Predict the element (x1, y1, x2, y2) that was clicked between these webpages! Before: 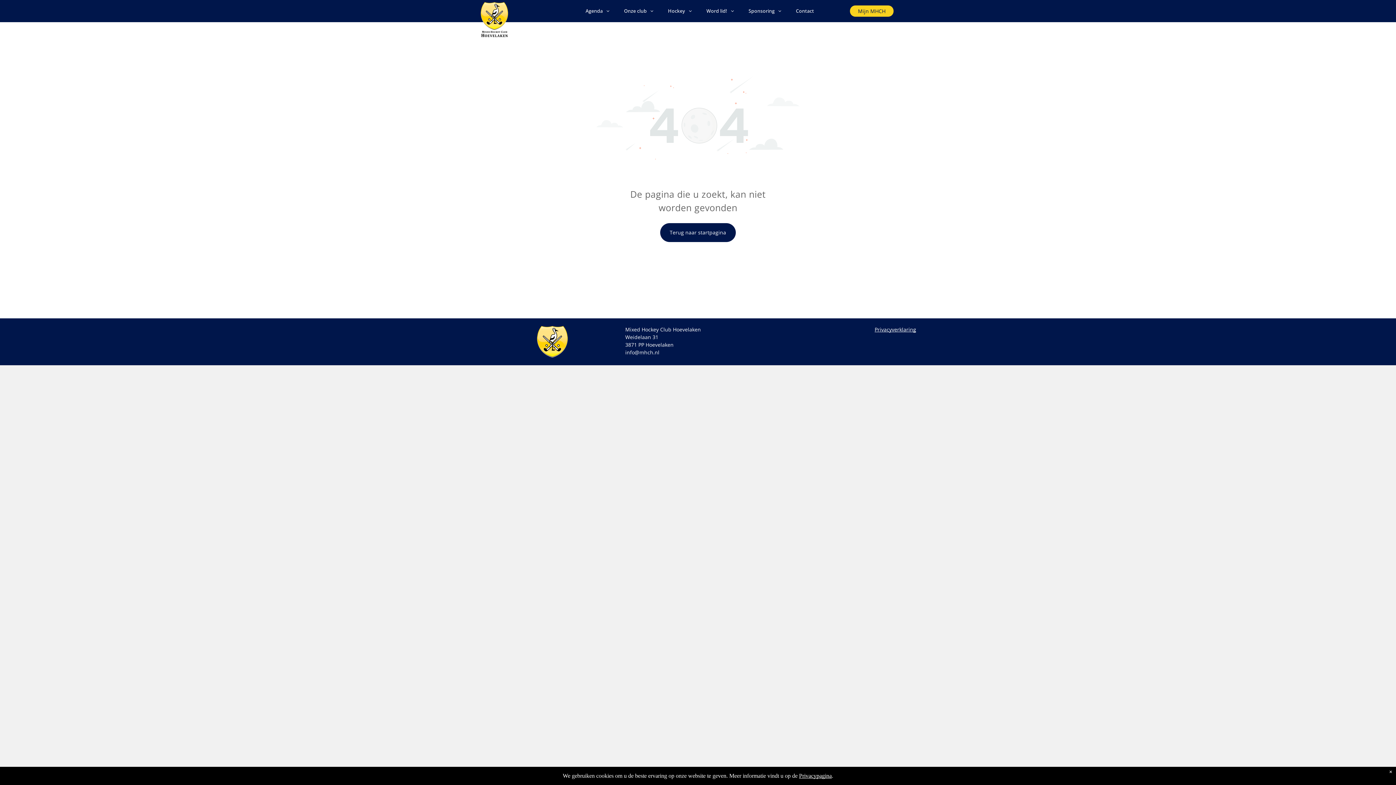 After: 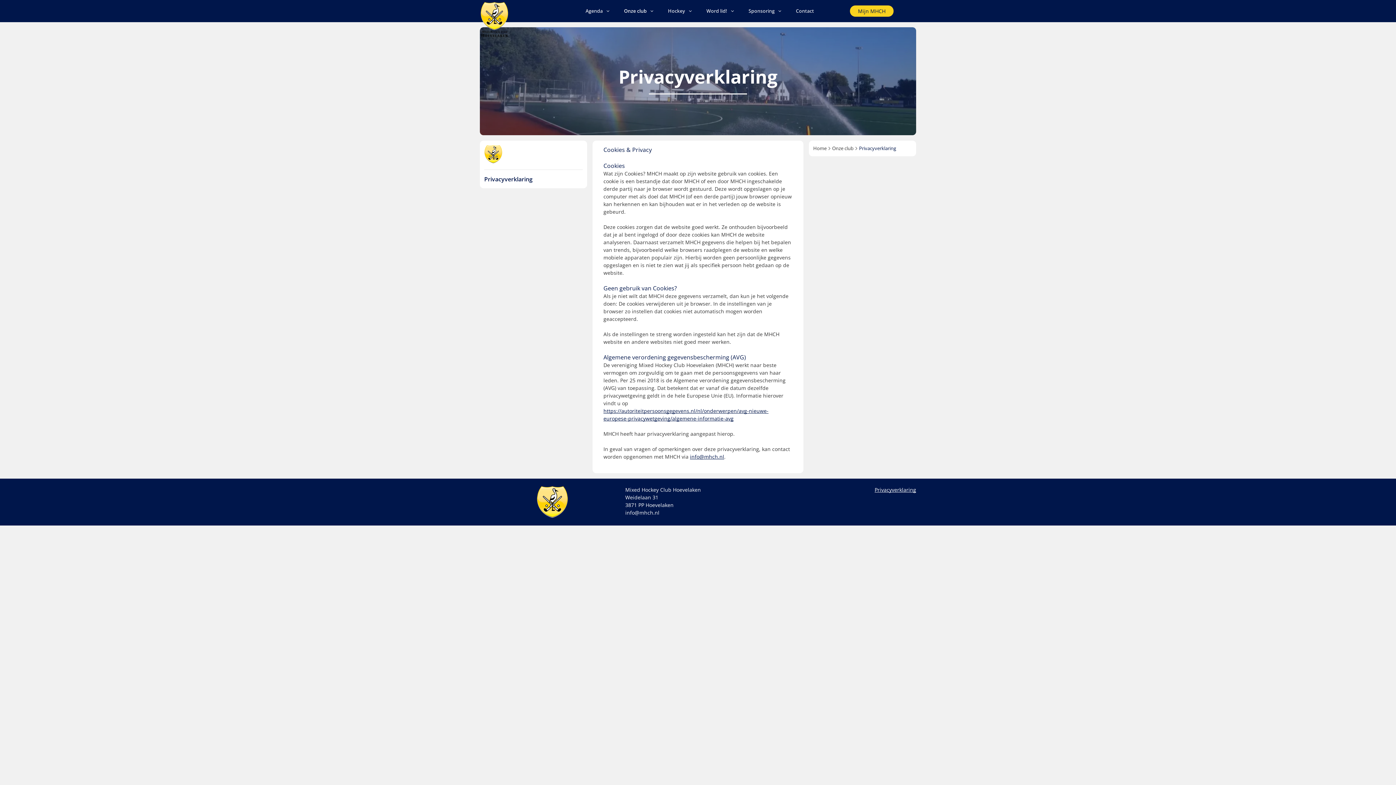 Action: label: Privacypagina bbox: (799, 773, 832, 779)